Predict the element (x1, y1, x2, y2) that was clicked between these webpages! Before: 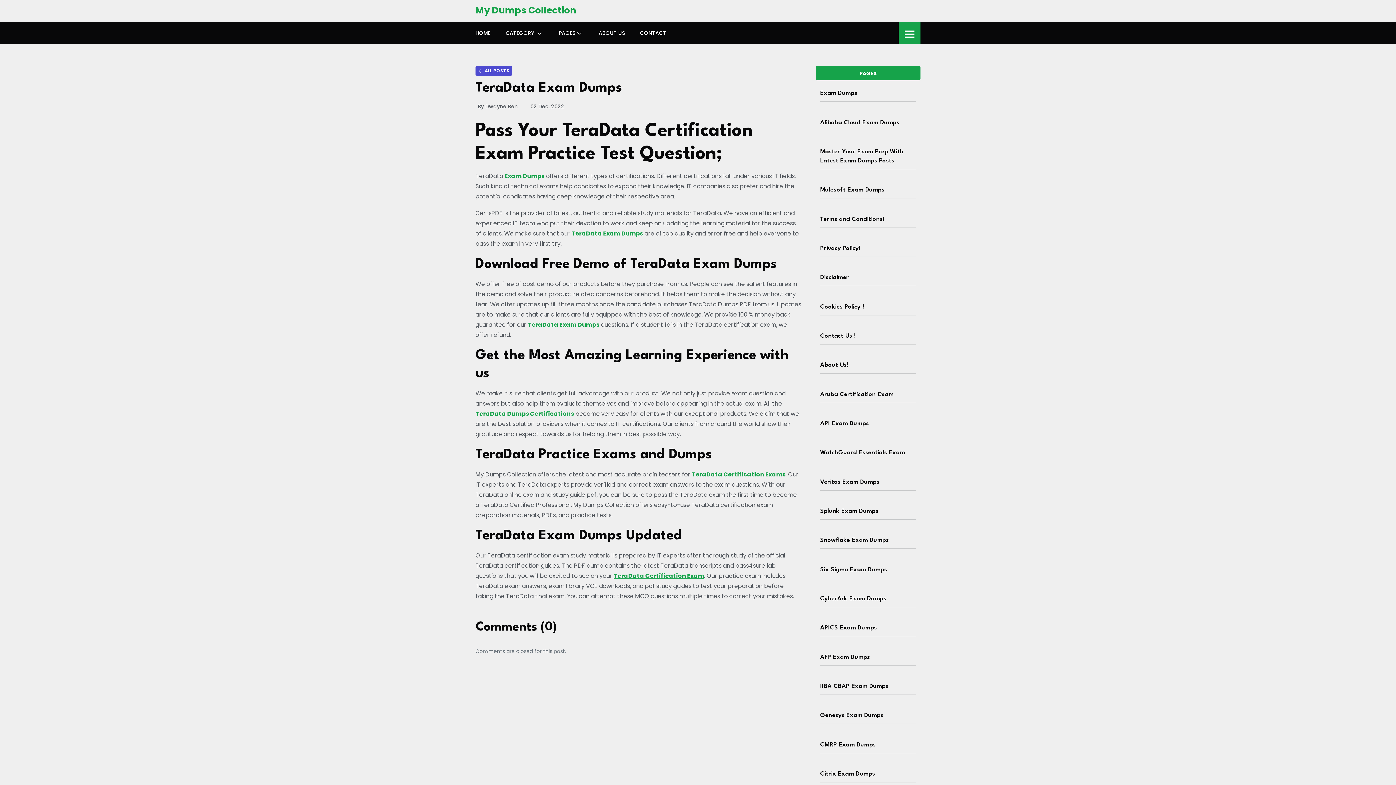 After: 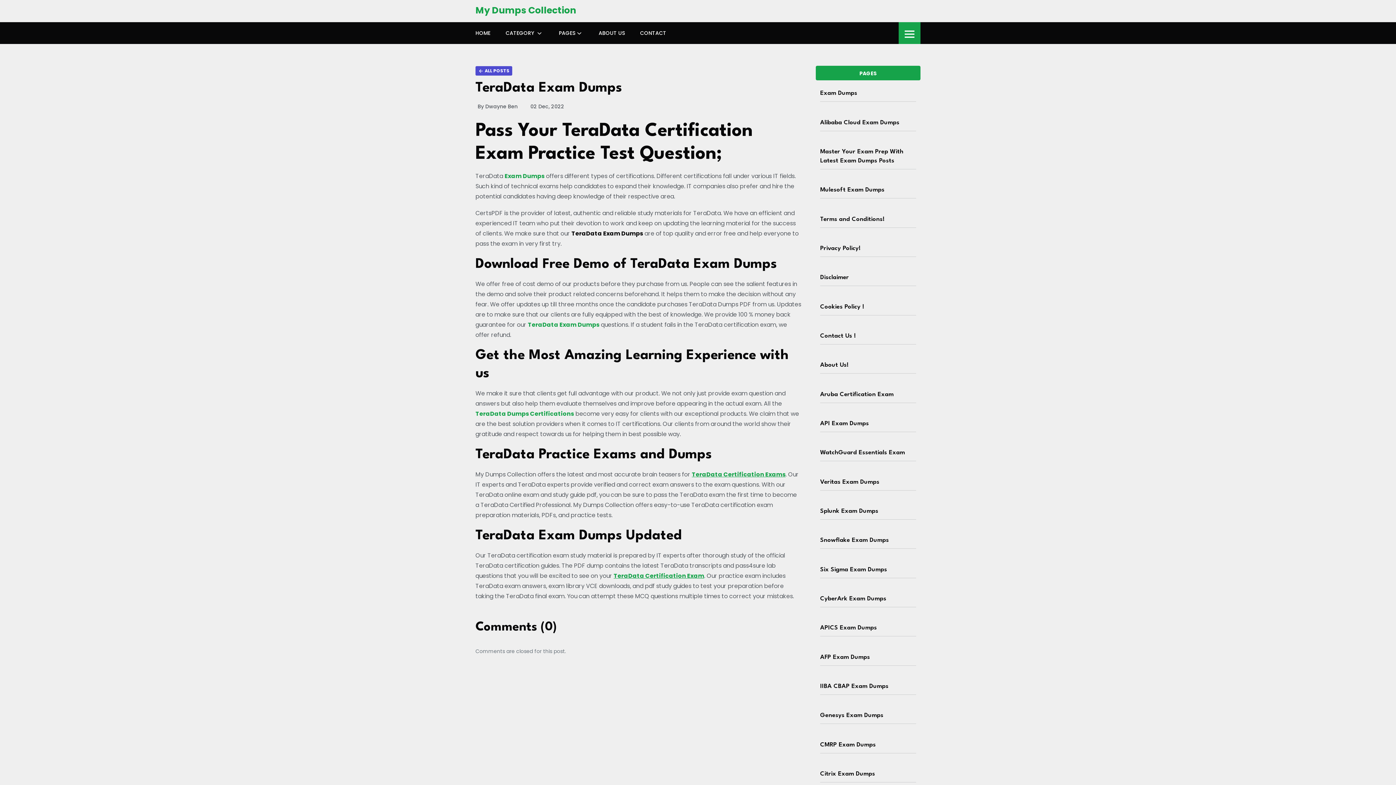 Action: label: TeraData Exam Dumps bbox: (571, 229, 643, 237)